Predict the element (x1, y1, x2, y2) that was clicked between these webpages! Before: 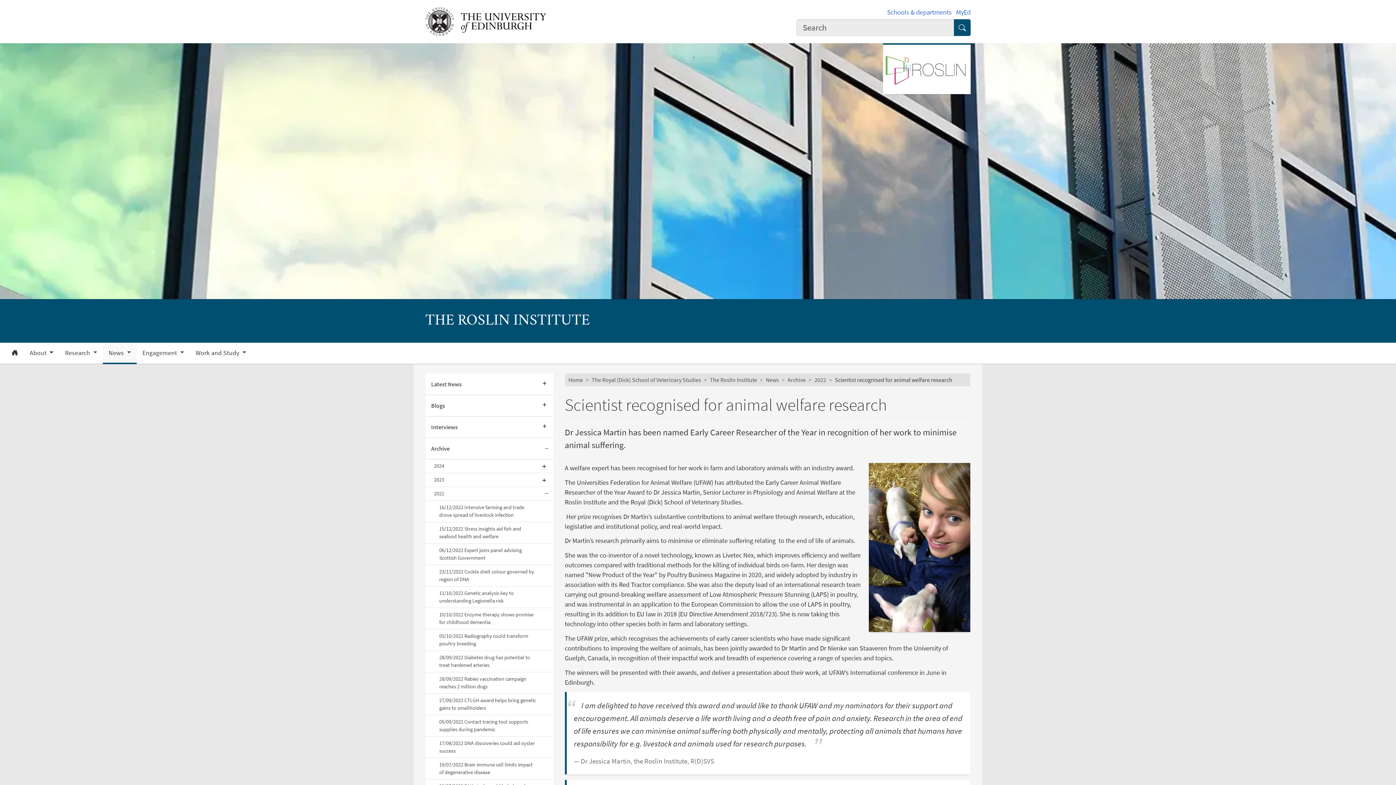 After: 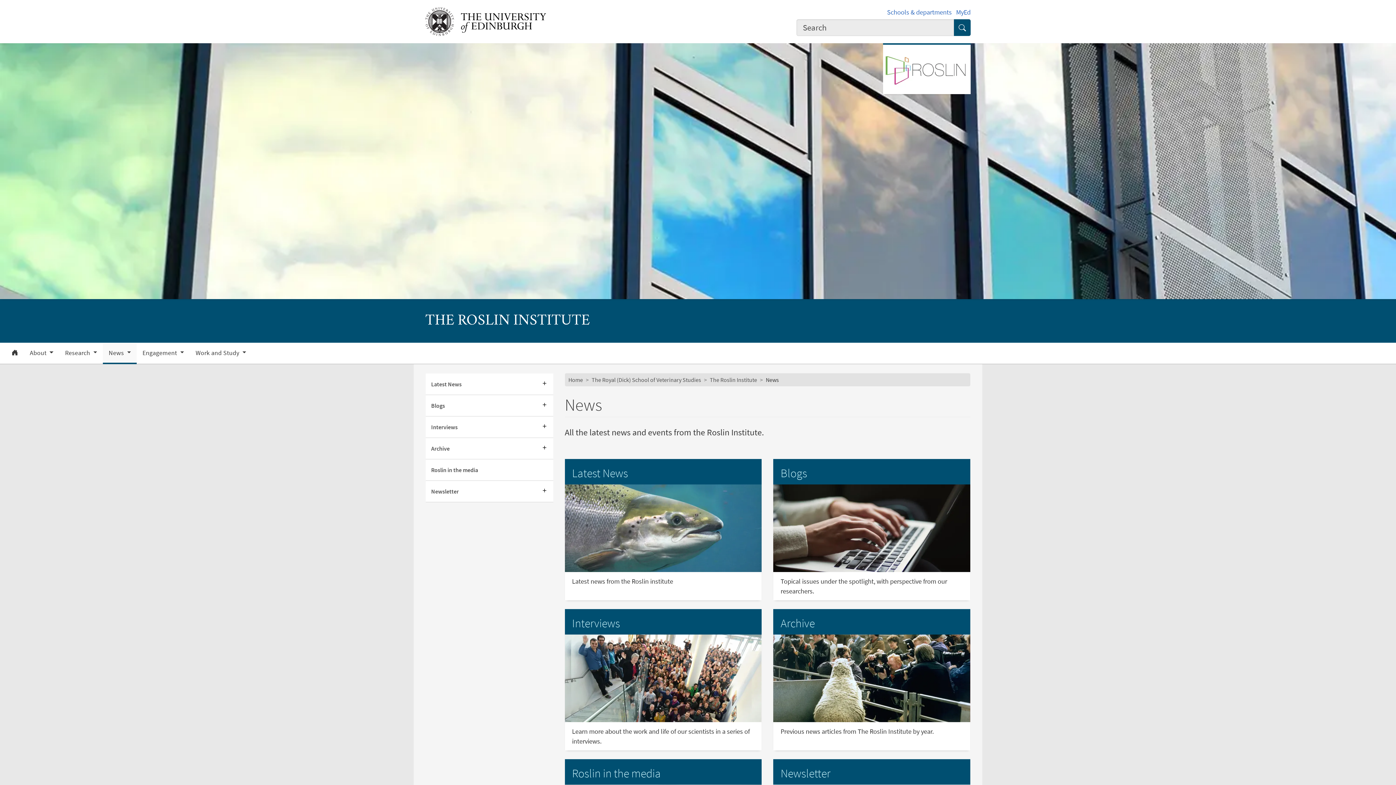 Action: bbox: (766, 376, 779, 383) label: News